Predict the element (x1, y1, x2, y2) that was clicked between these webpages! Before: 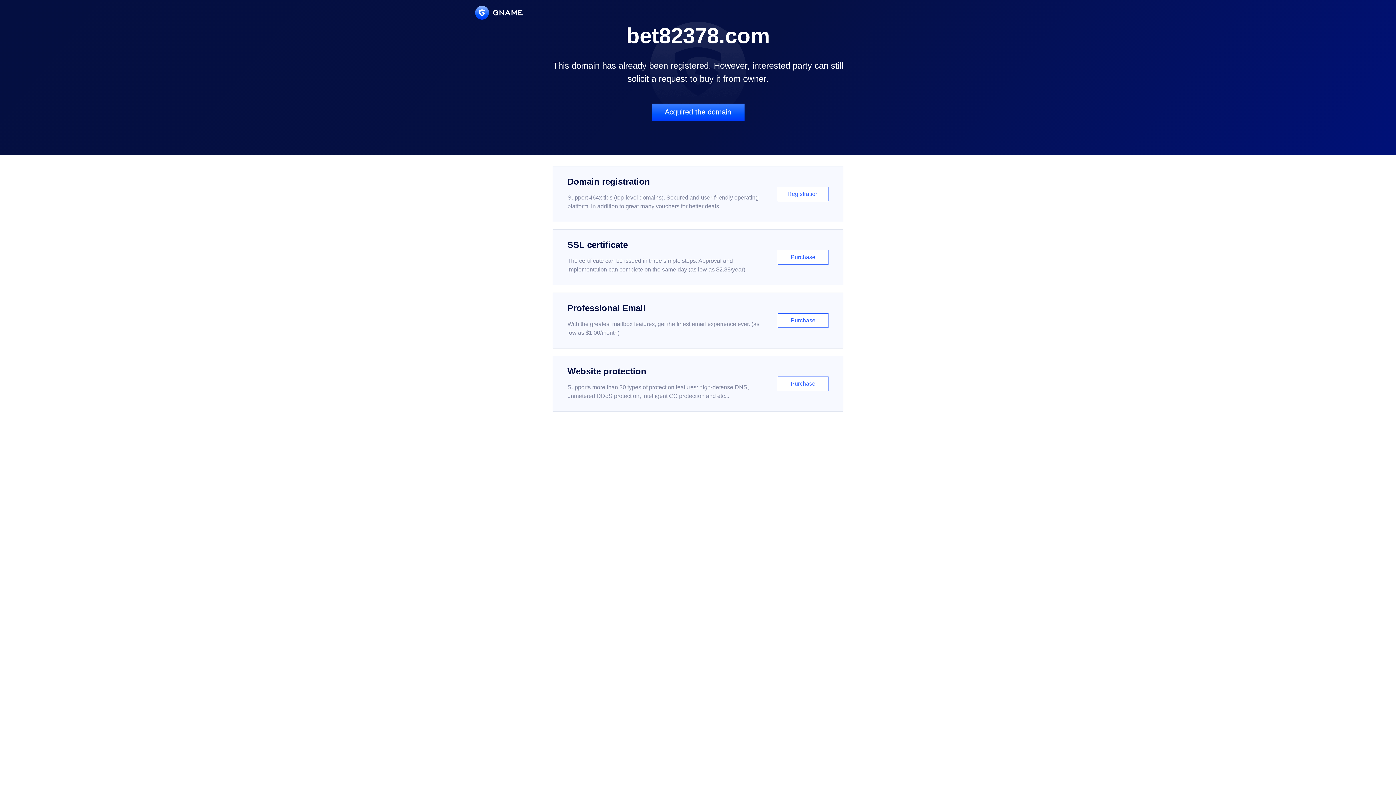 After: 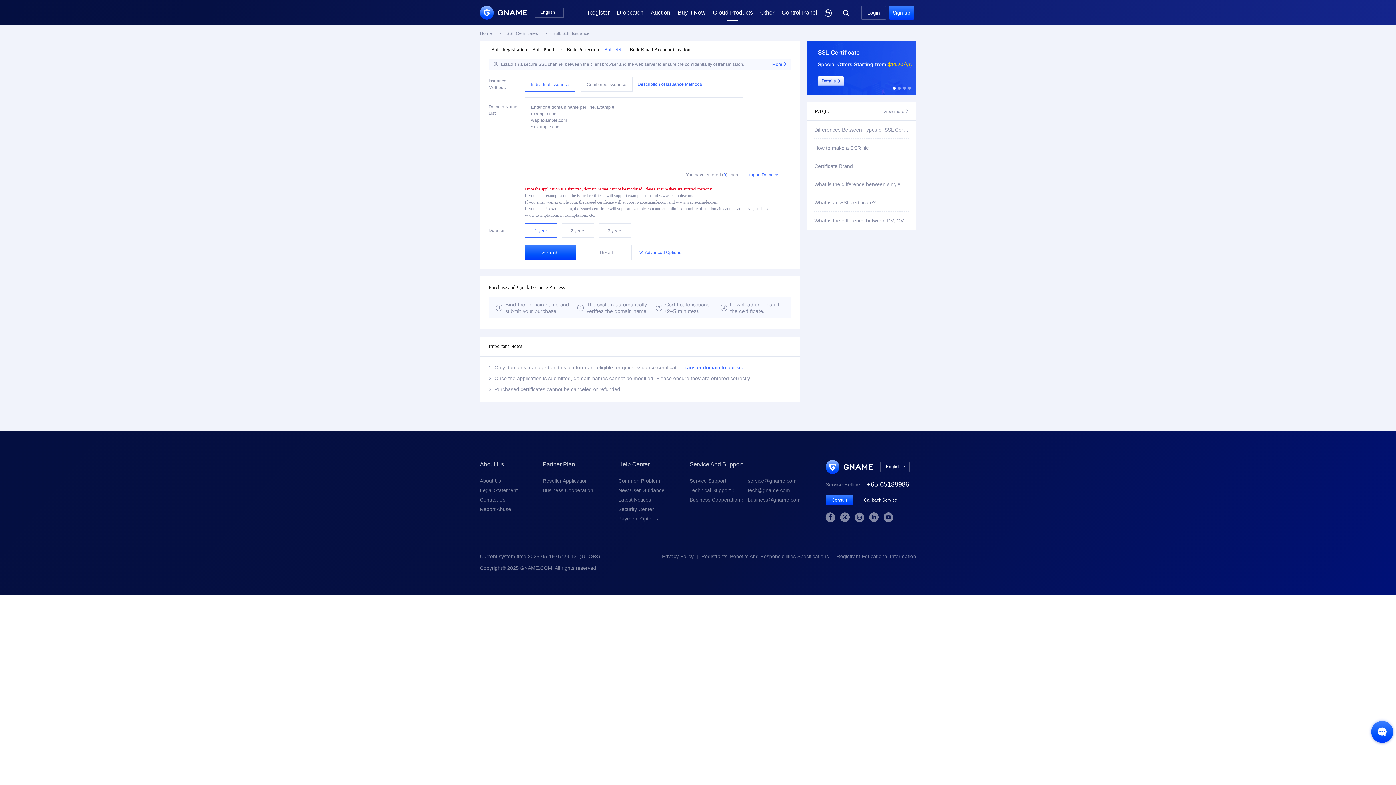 Action: bbox: (552, 229, 843, 285) label: SSL certificate

The certificate can be issued in three simple steps. Approval and implementation can complete on the same day (as low as $2.88/year)

Purchase